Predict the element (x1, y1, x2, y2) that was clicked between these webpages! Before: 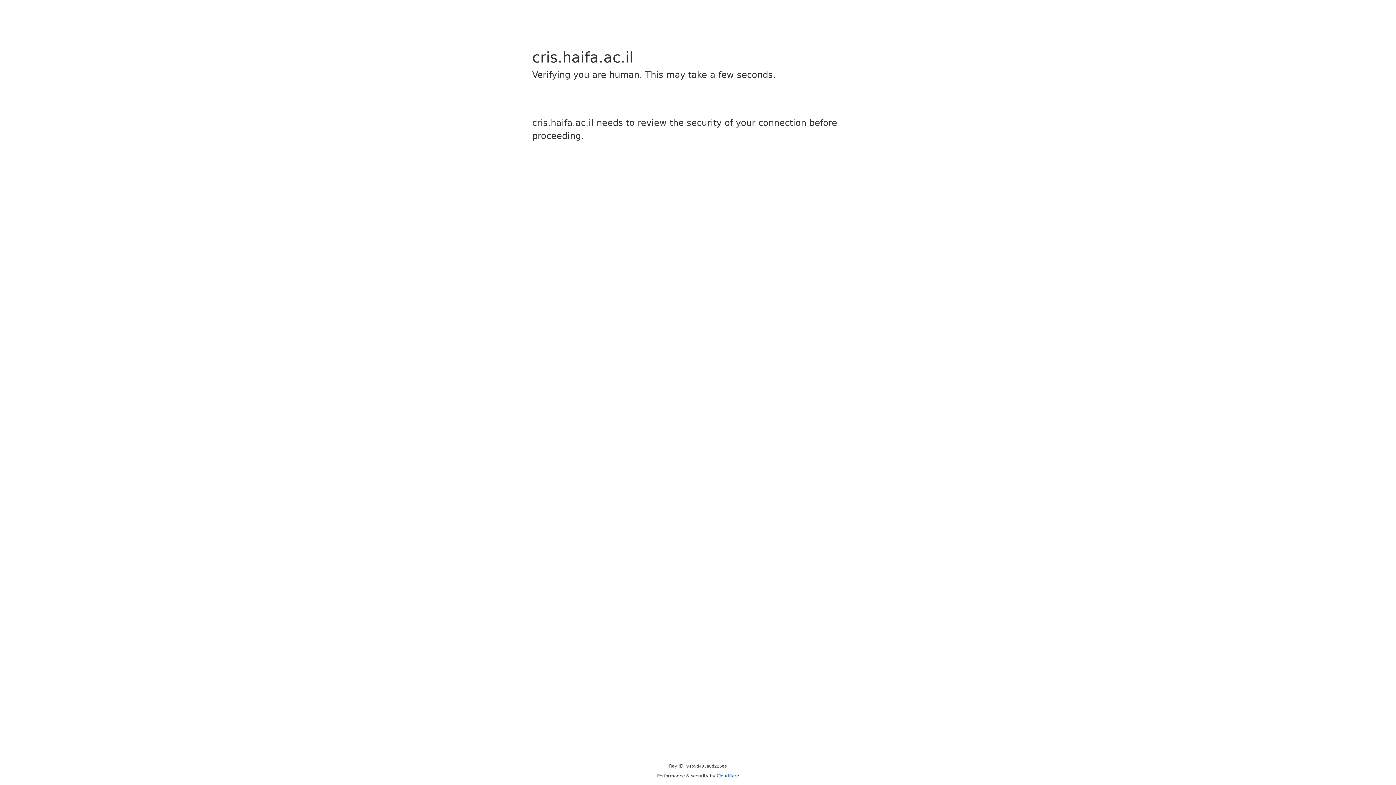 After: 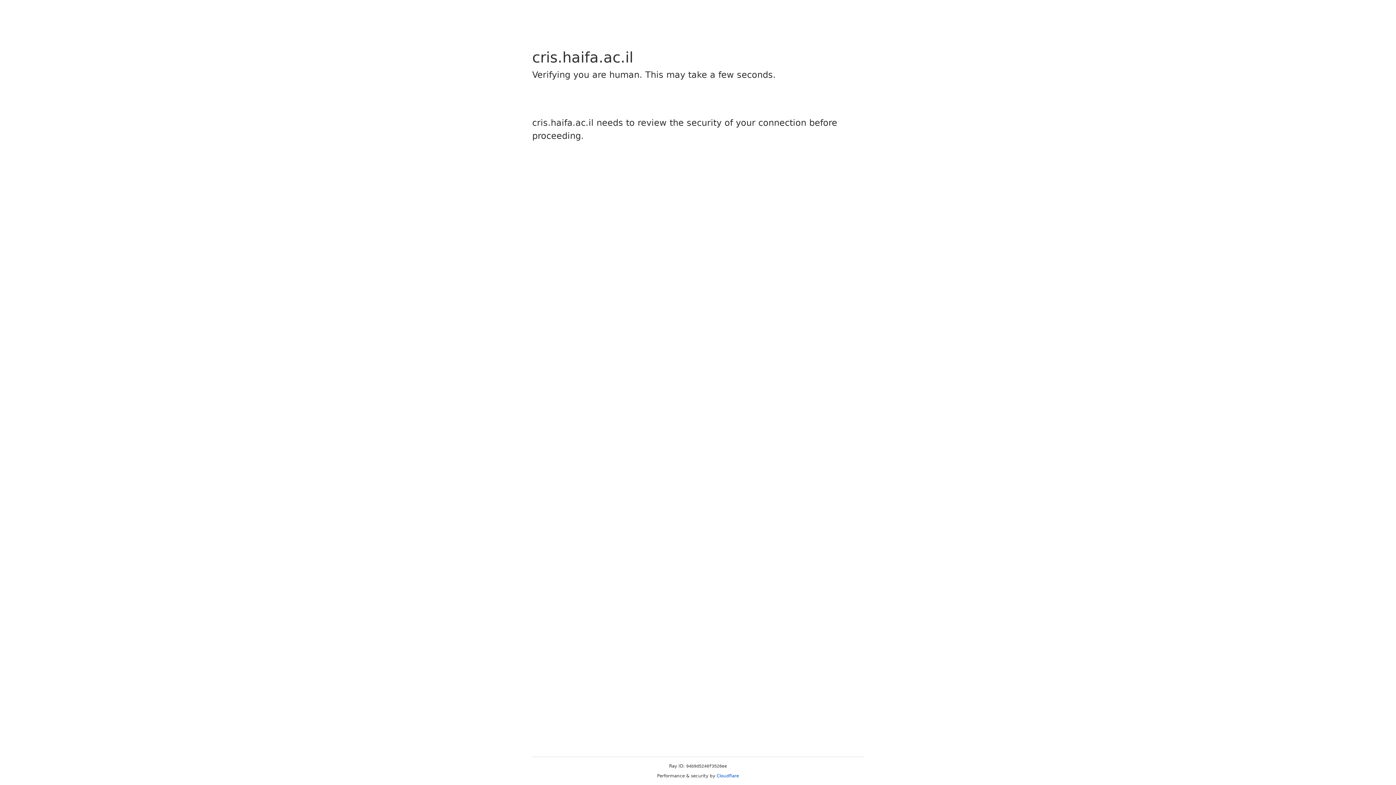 Action: label: Cloudflare bbox: (716, 773, 739, 778)